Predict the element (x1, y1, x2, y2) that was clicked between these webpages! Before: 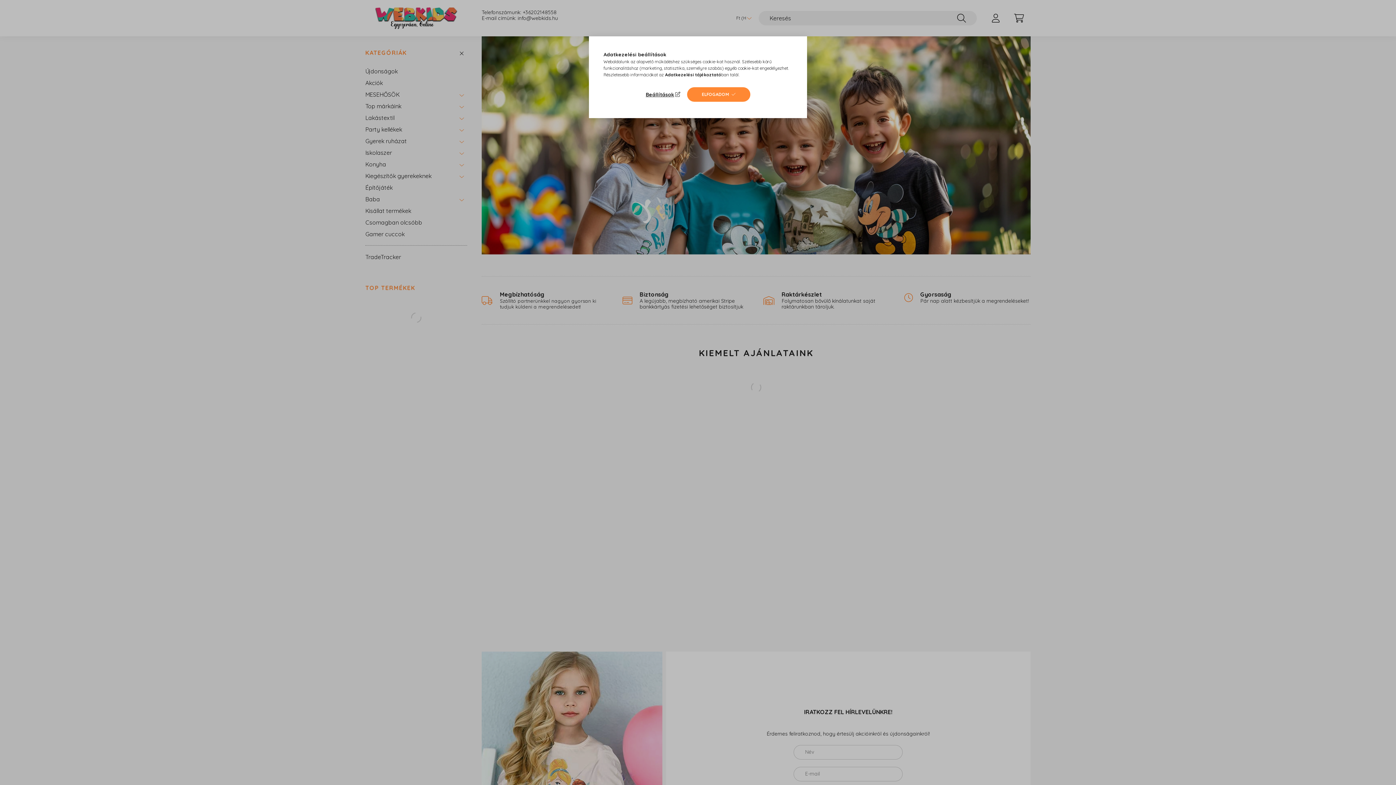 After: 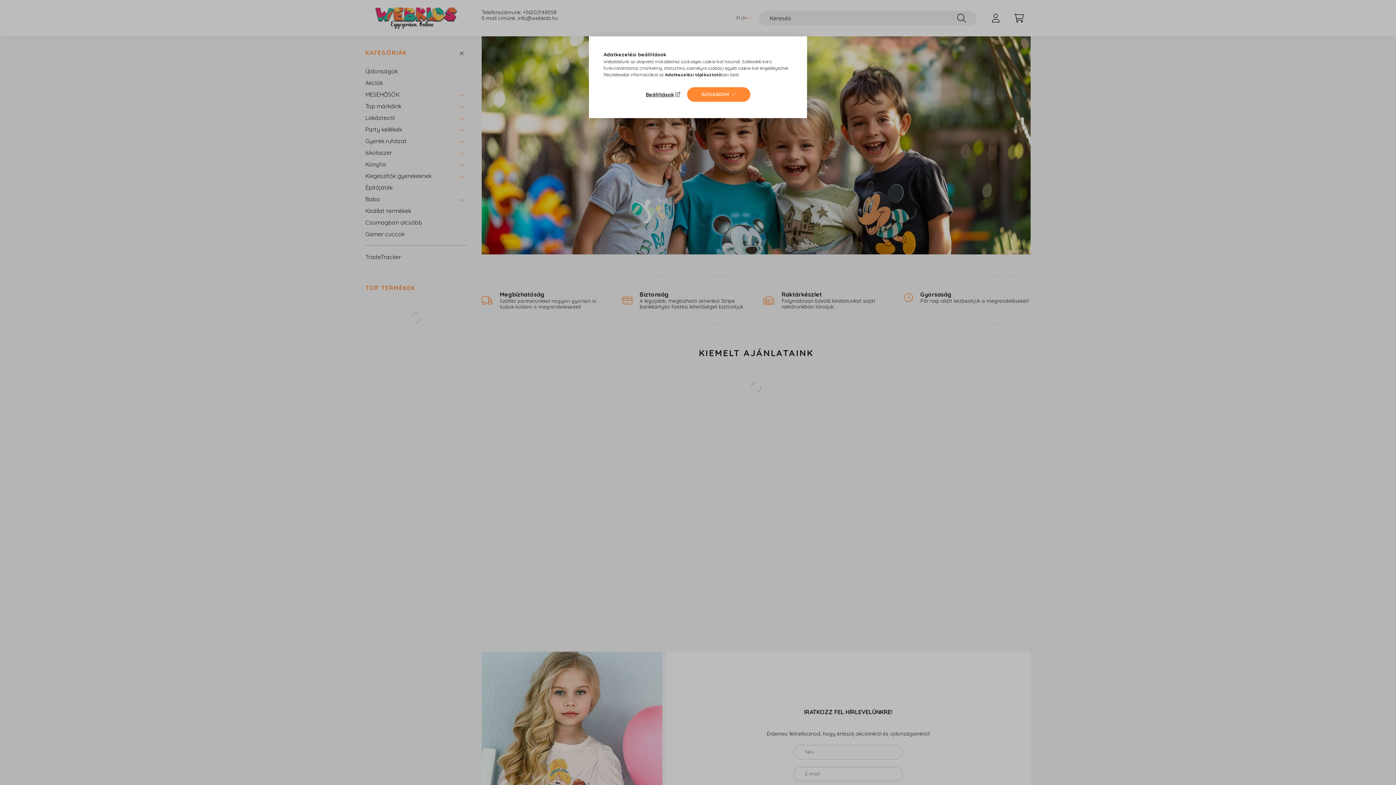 Action: bbox: (665, 72, 721, 77) label: Adatkezelési tájékoztató